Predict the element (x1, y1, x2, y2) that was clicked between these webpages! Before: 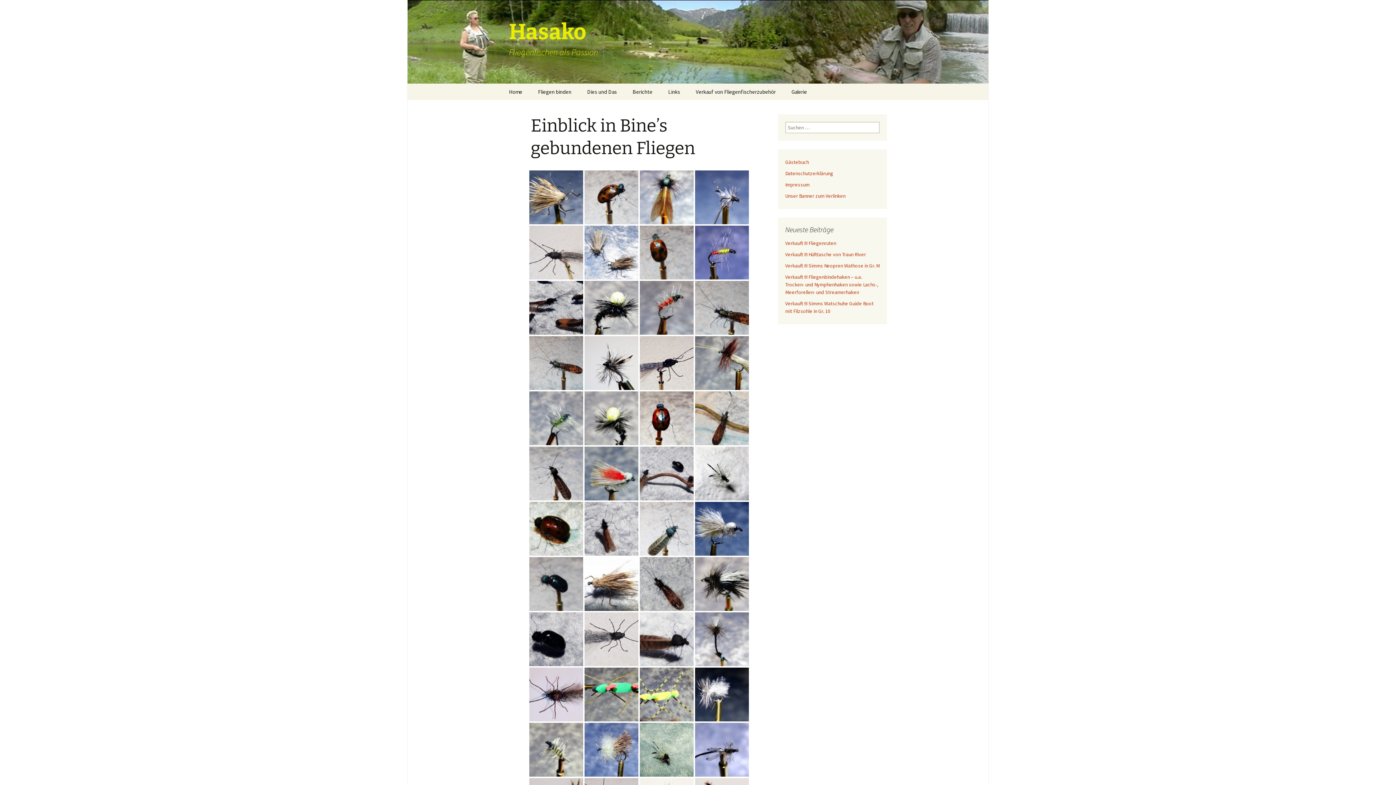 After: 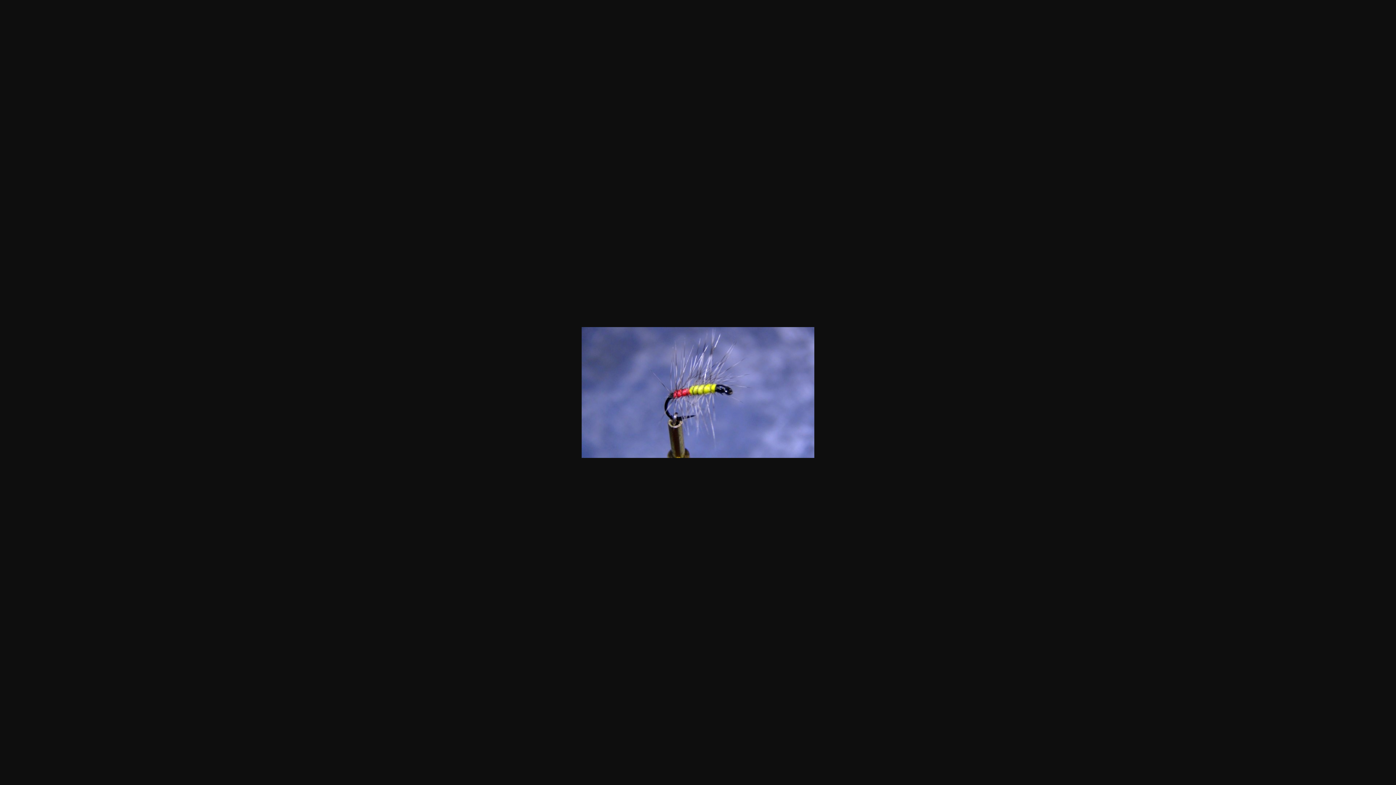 Action: bbox: (695, 248, 749, 255)